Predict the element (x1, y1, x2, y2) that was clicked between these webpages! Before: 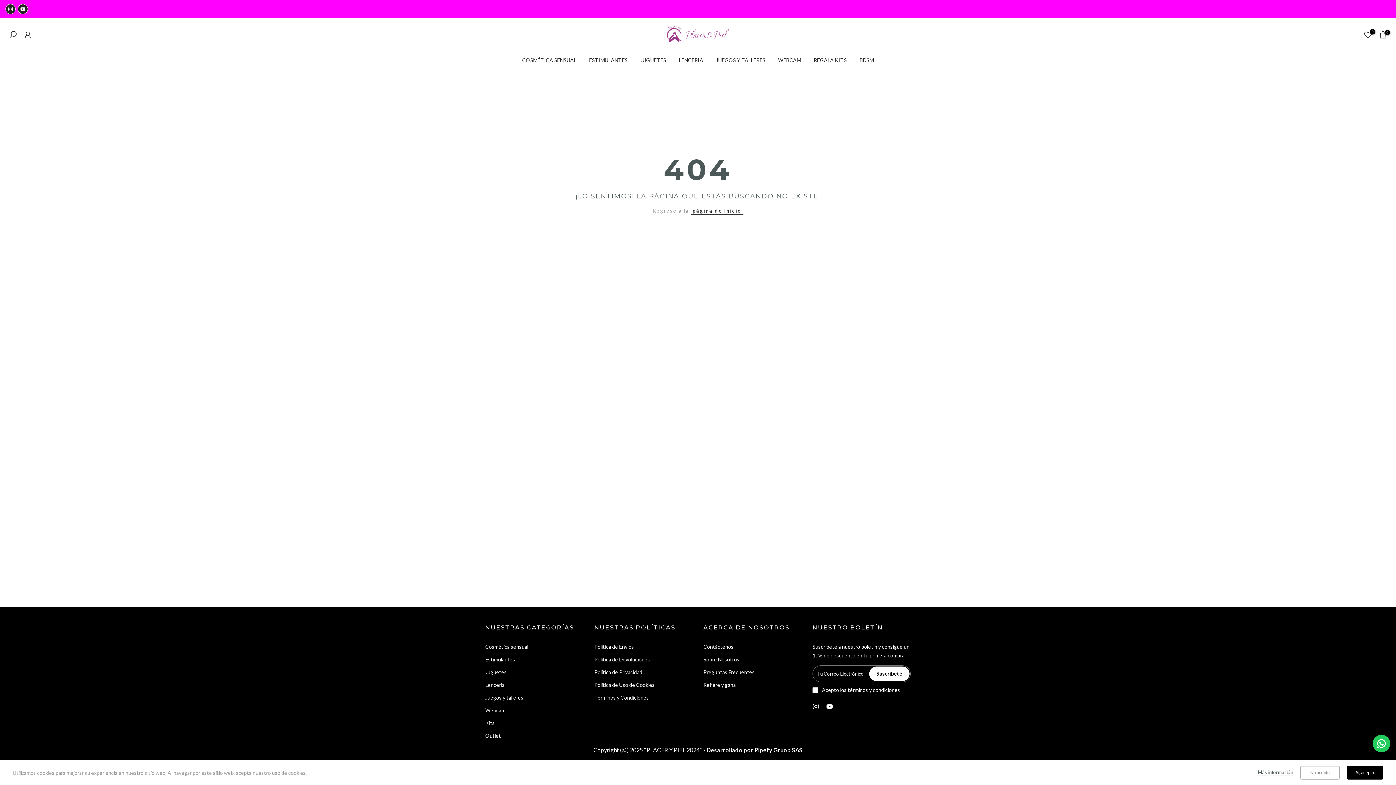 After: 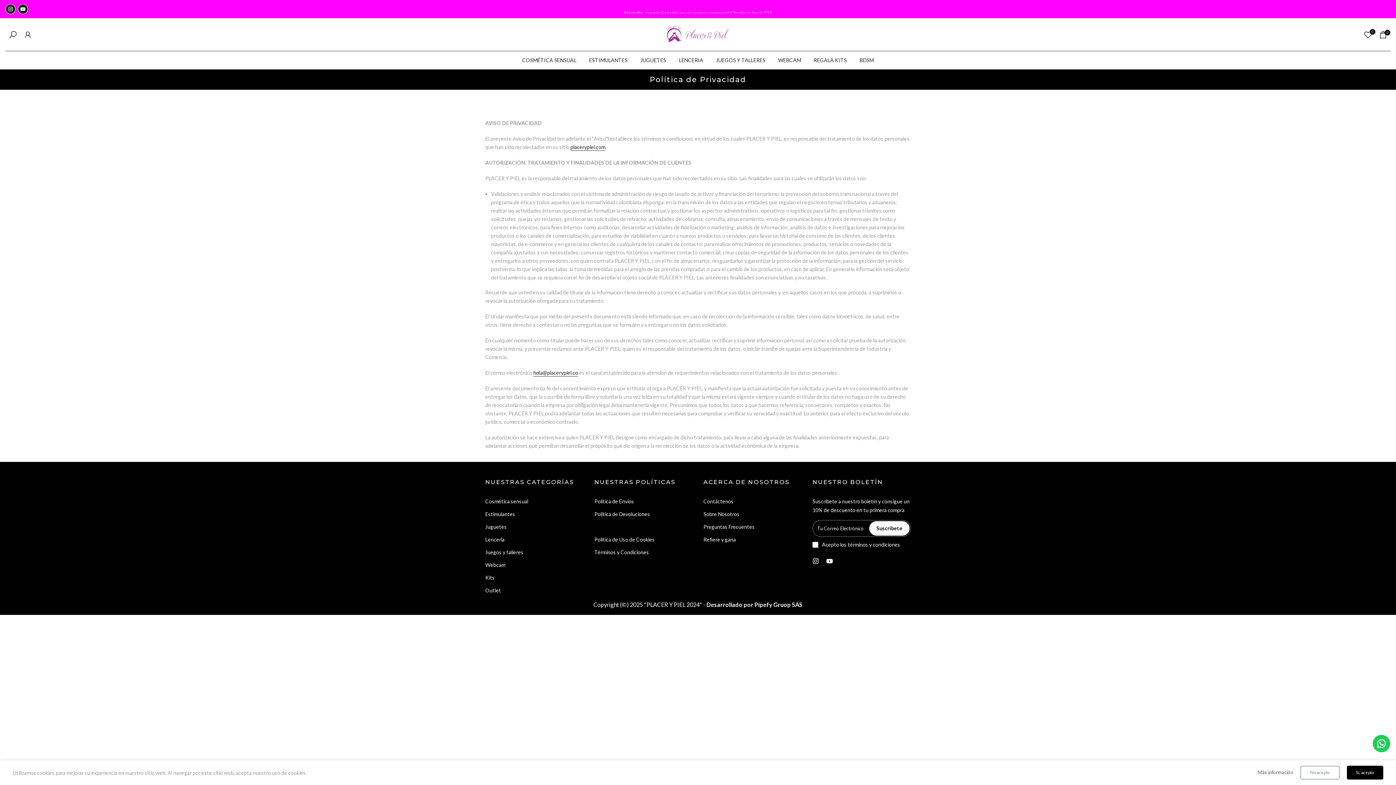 Action: bbox: (594, 669, 642, 675) label: Política de Privacidad